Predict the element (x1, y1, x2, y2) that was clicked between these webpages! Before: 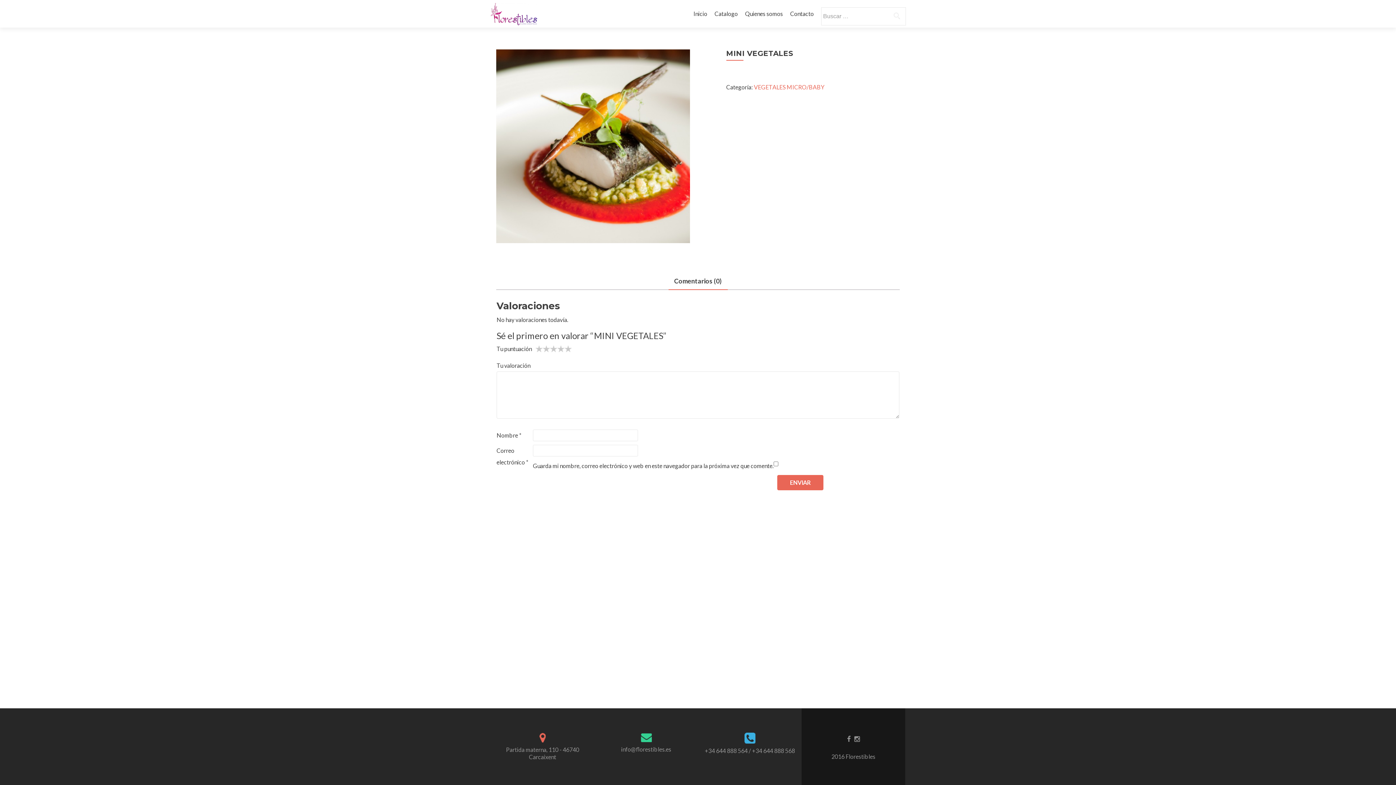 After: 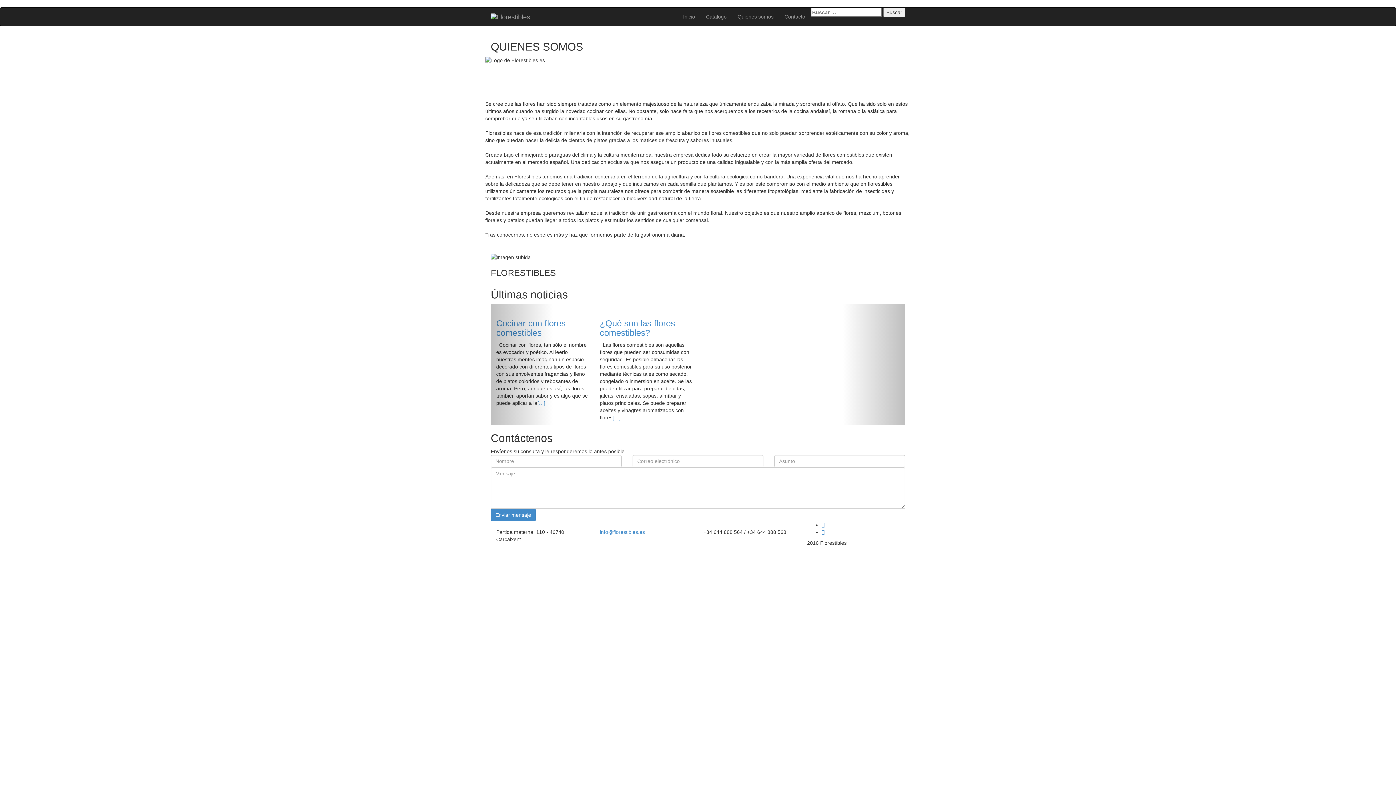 Action: bbox: (693, 7, 707, 20) label: Inicio